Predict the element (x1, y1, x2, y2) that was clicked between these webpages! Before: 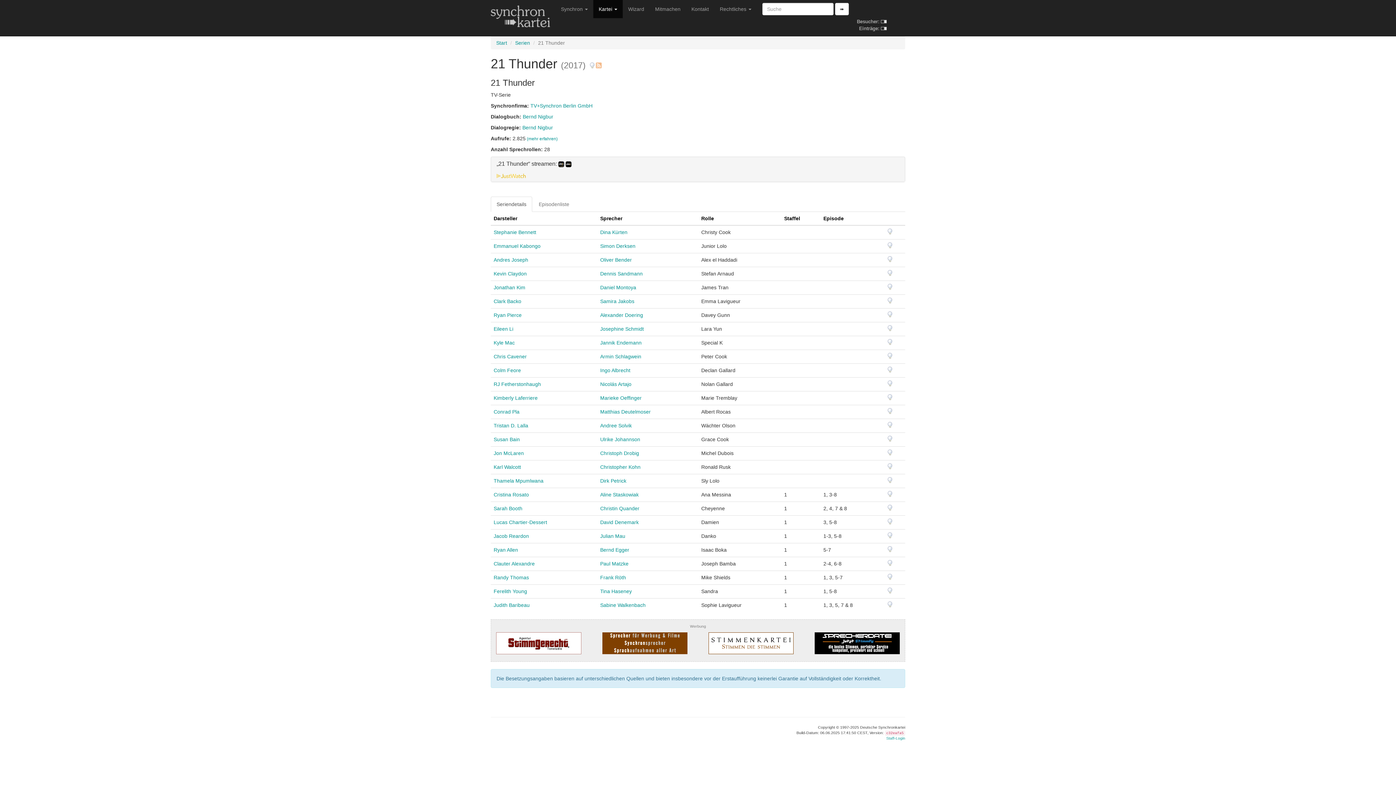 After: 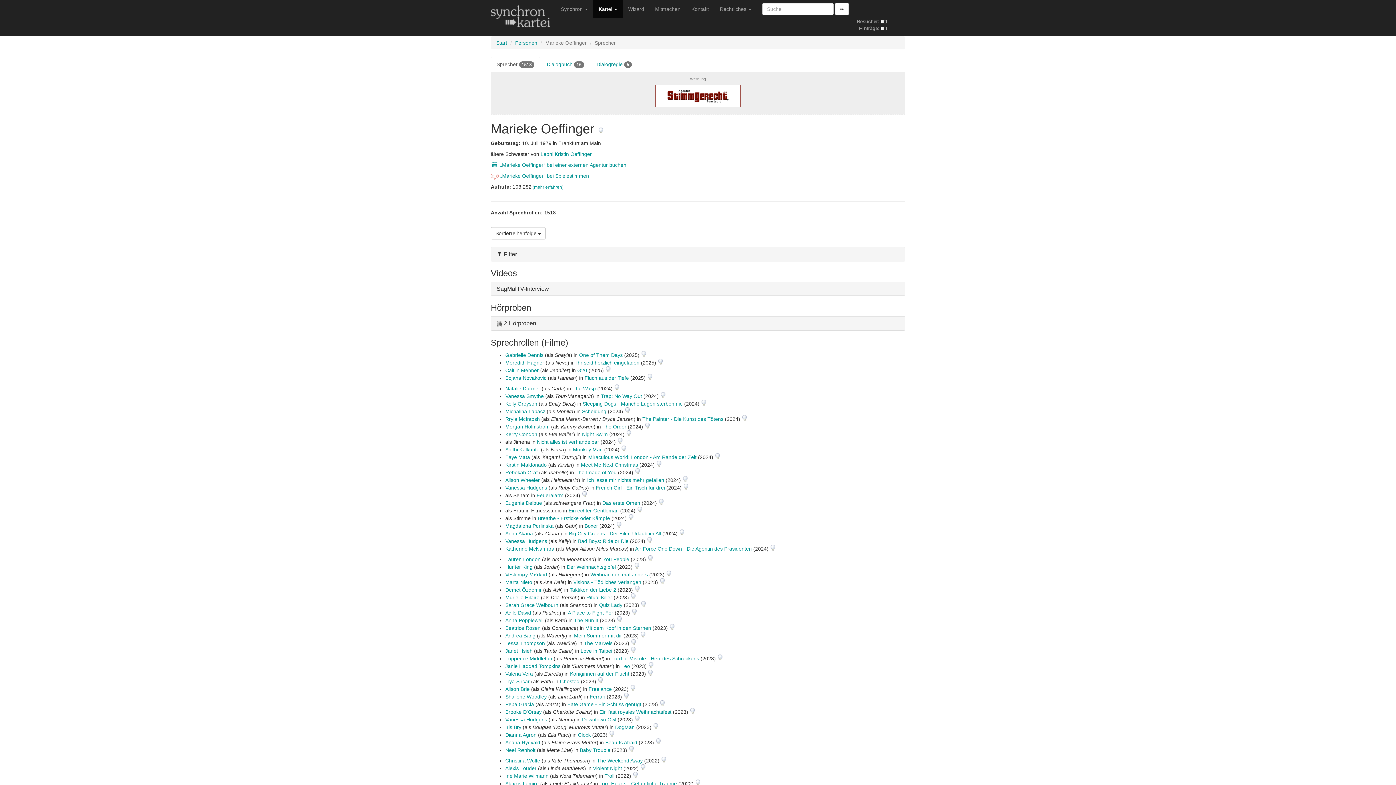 Action: label: Marieke Oeffinger bbox: (600, 395, 641, 400)